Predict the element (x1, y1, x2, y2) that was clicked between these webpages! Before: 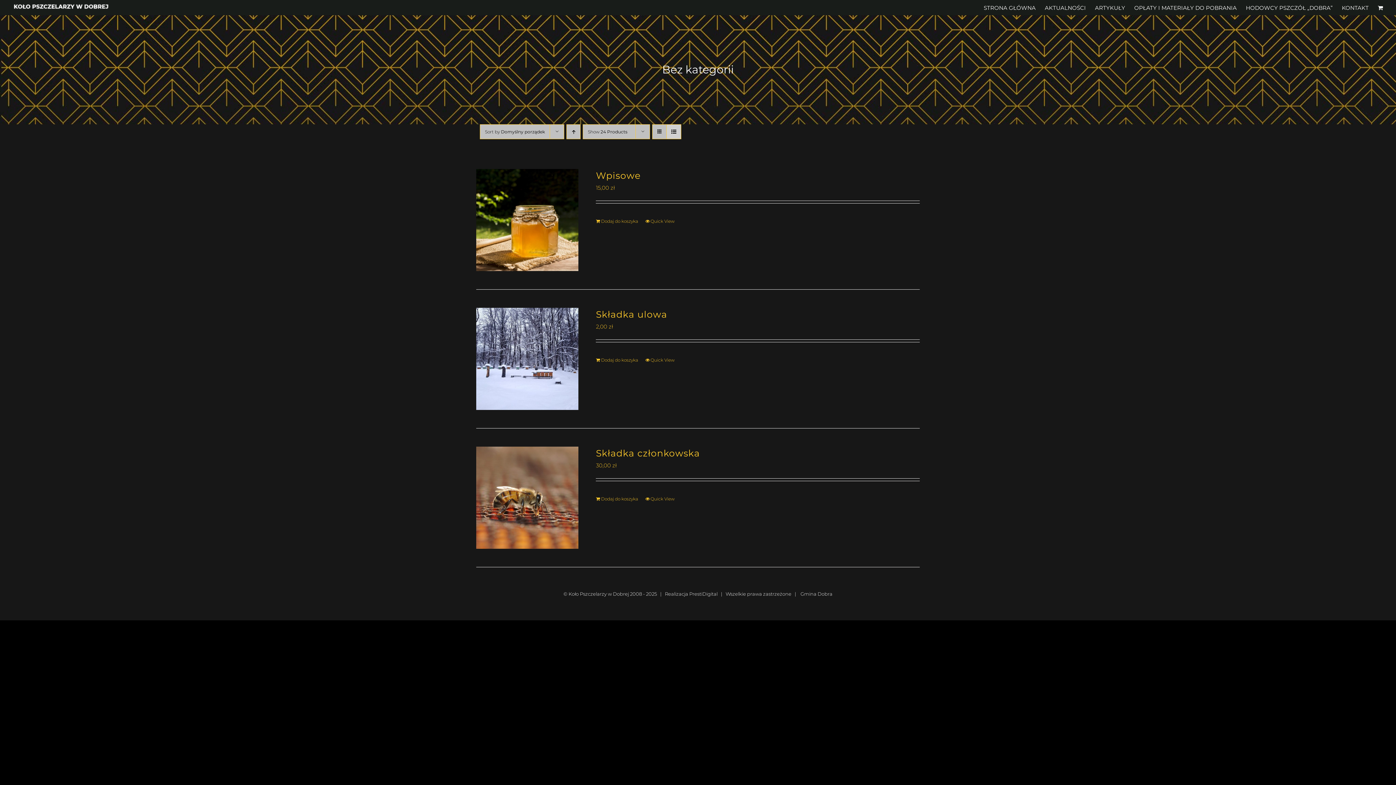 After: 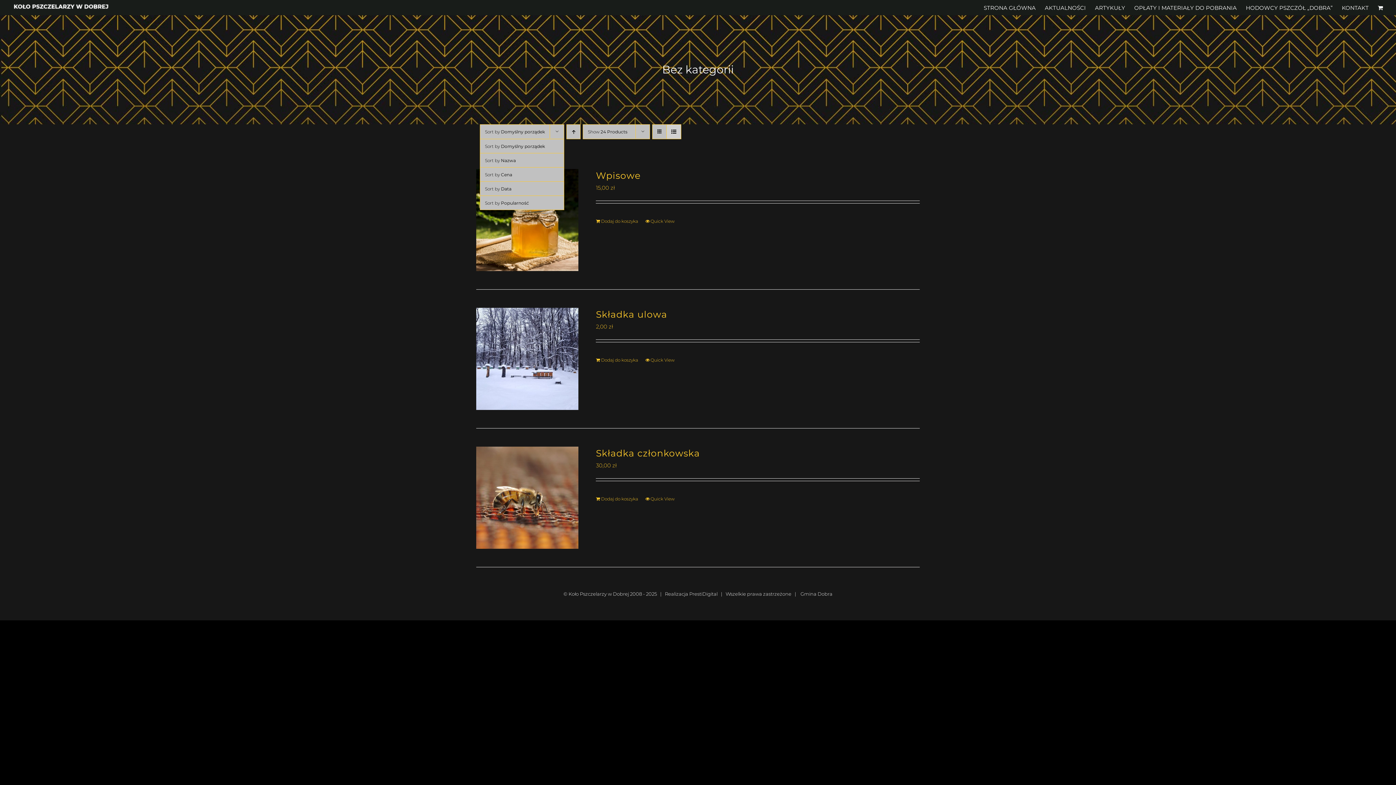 Action: bbox: (485, 129, 545, 134) label: Sort by Domyślny porządek